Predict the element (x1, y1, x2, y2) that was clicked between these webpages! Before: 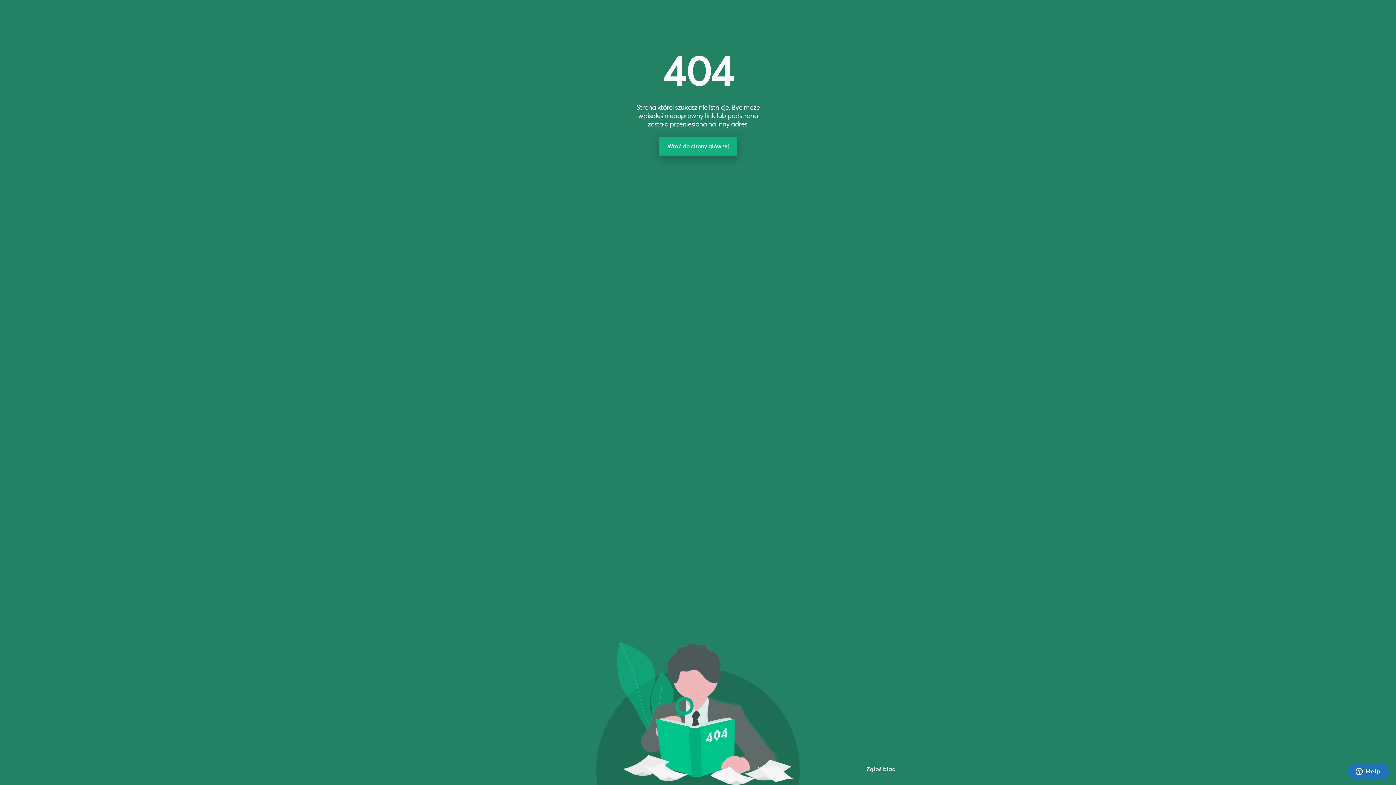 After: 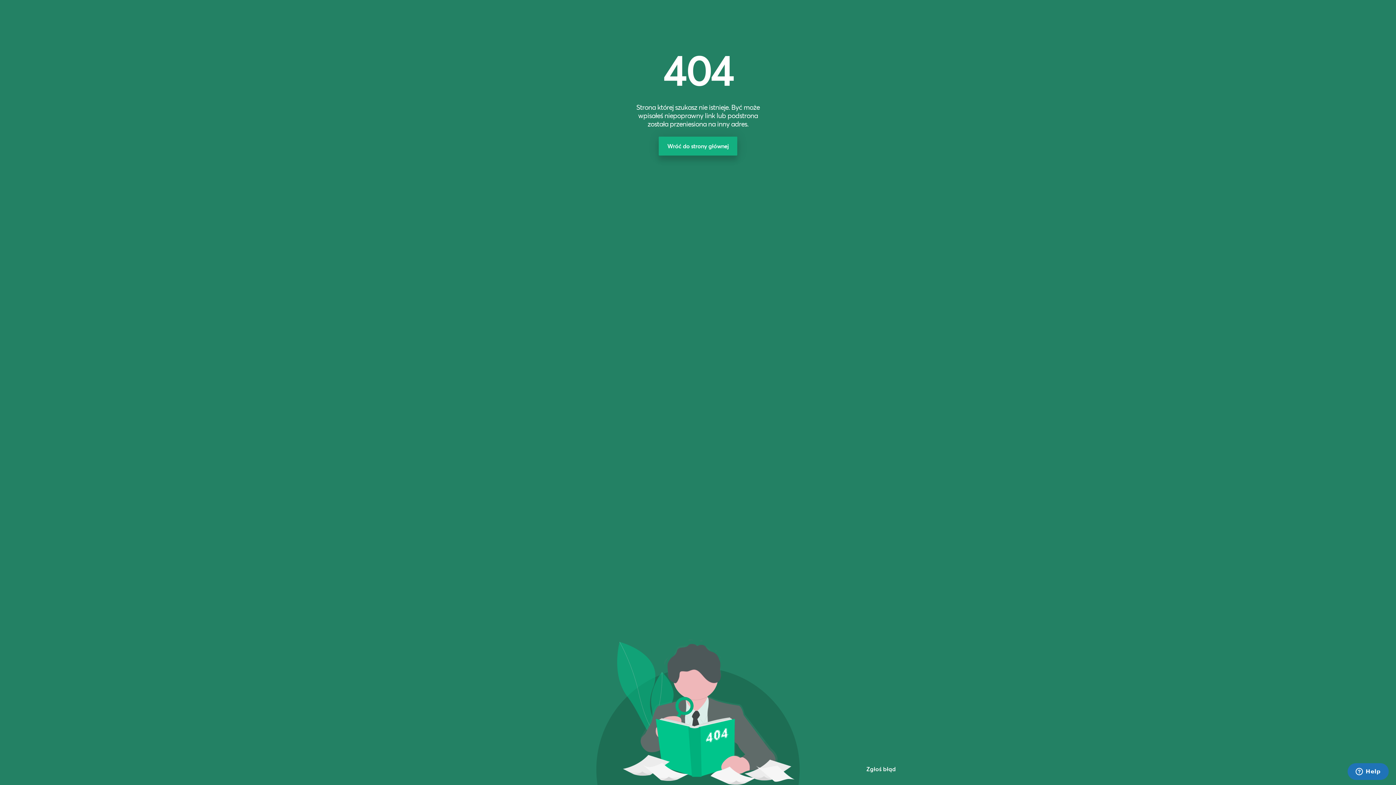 Action: bbox: (866, 765, 896, 773) label: Zgłoś błąd